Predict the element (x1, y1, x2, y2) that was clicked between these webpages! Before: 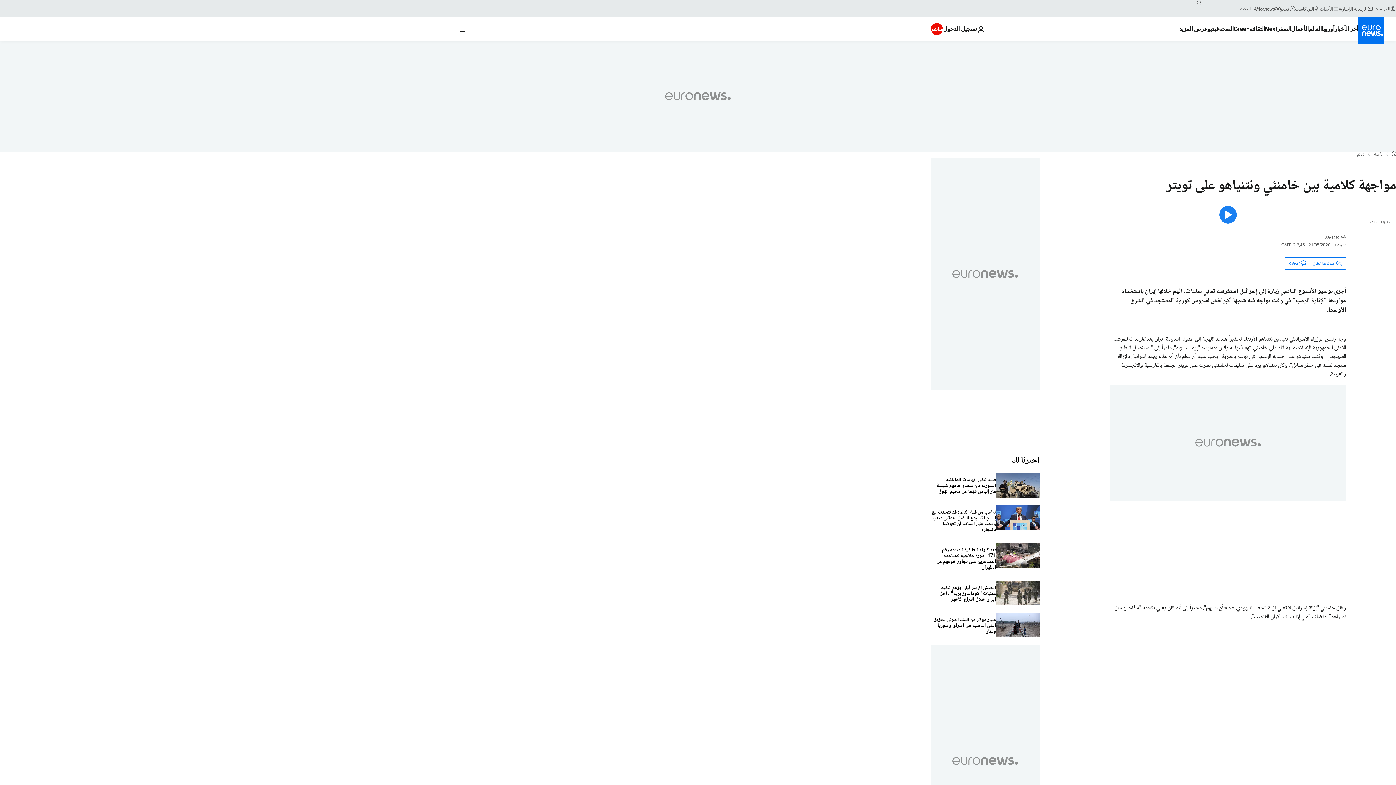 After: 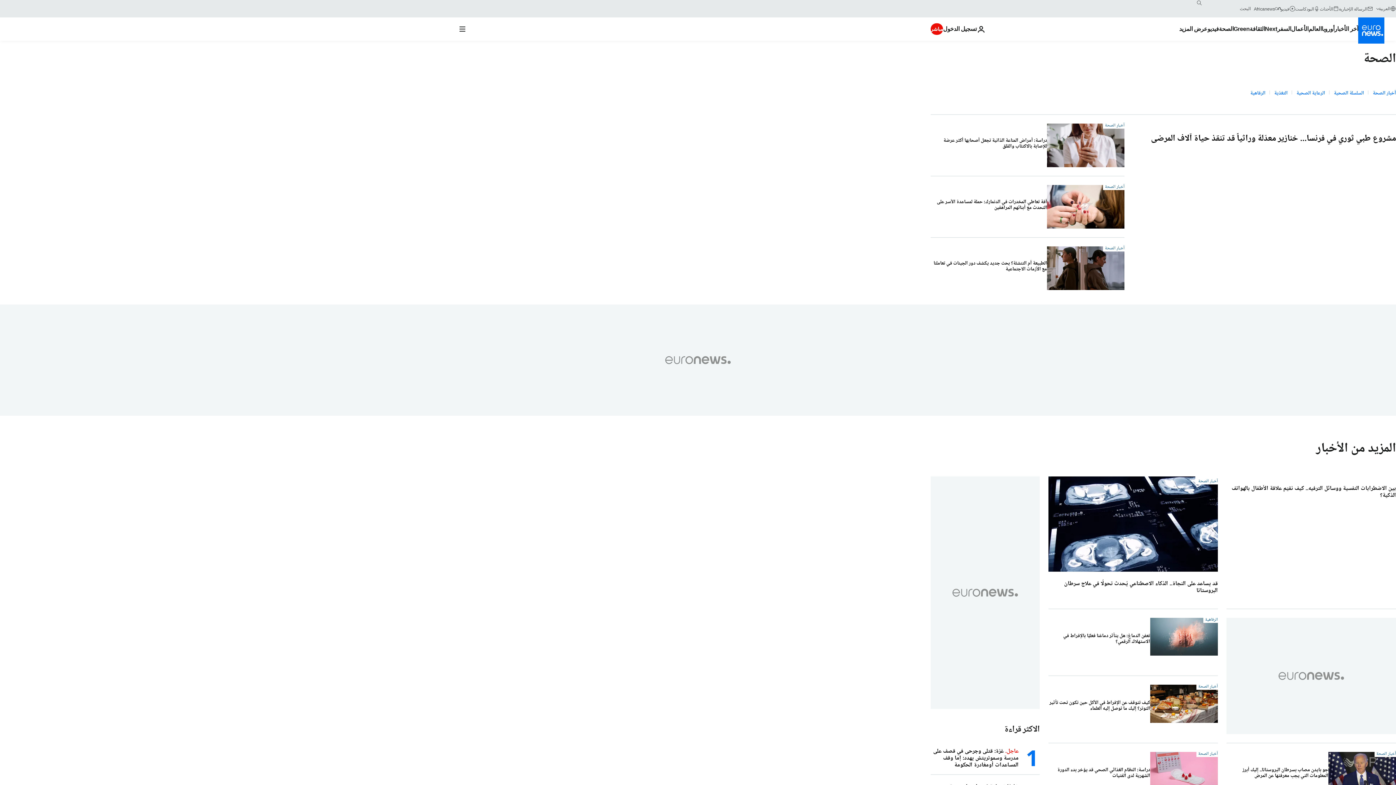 Action: bbox: (1219, 17, 1233, 40) label: Read more about الصحة